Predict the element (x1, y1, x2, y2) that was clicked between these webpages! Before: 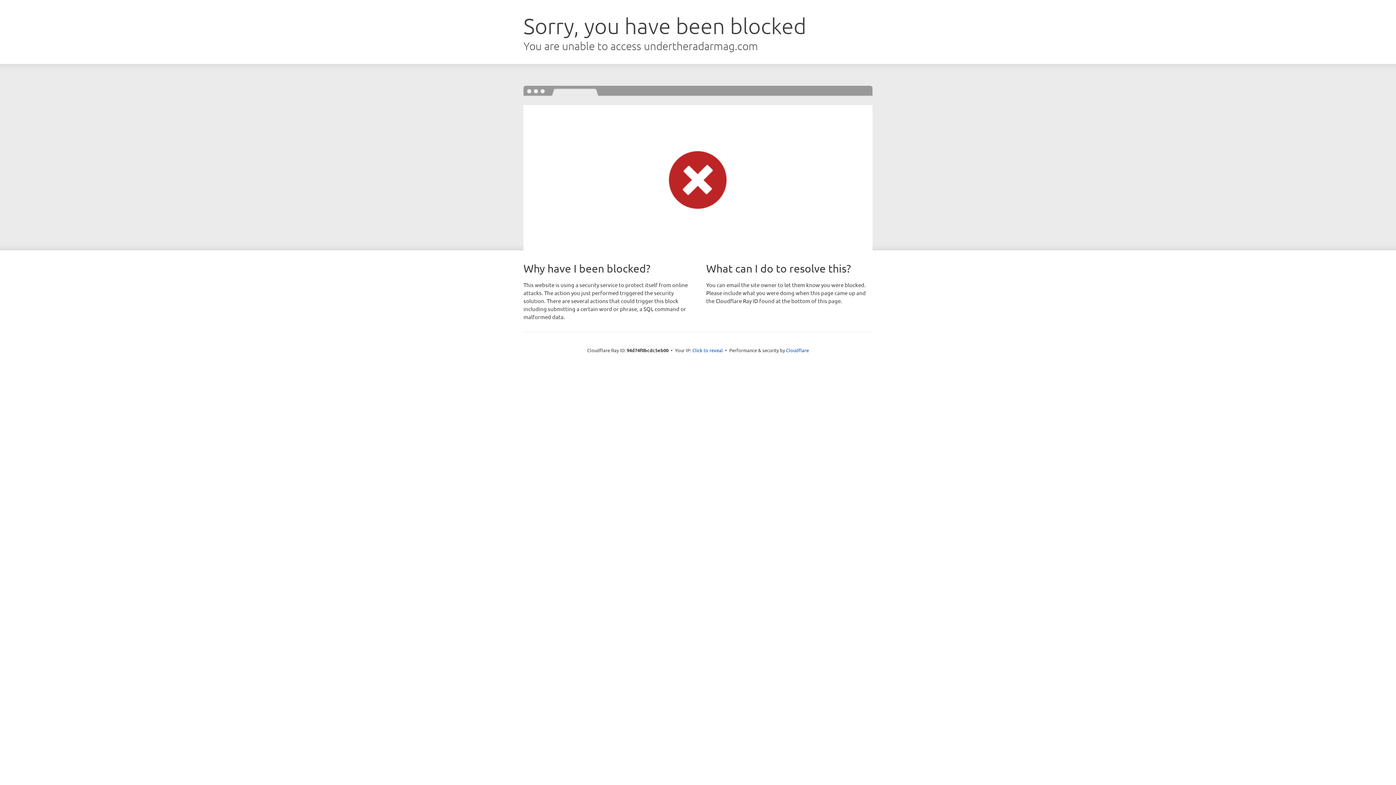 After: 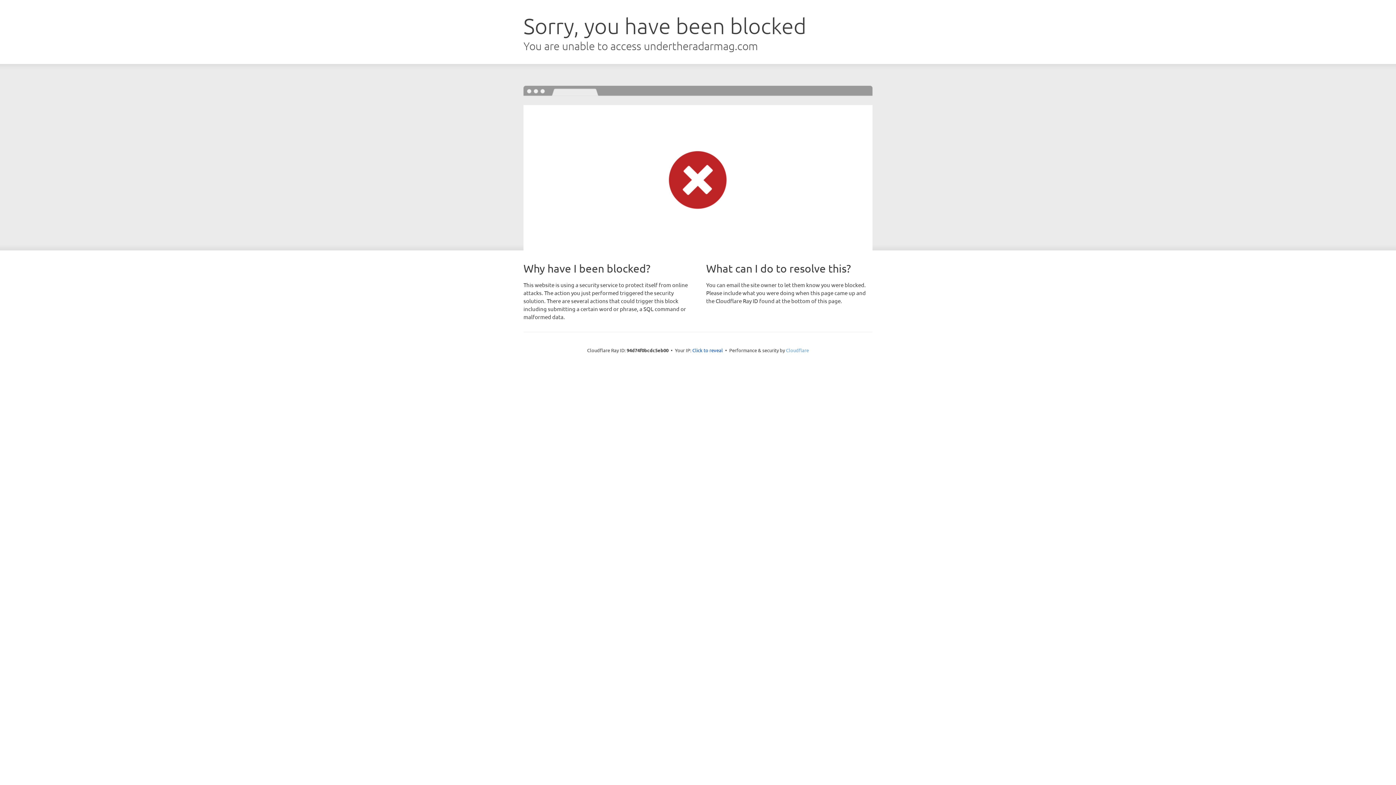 Action: label: Cloudflare bbox: (786, 347, 809, 353)